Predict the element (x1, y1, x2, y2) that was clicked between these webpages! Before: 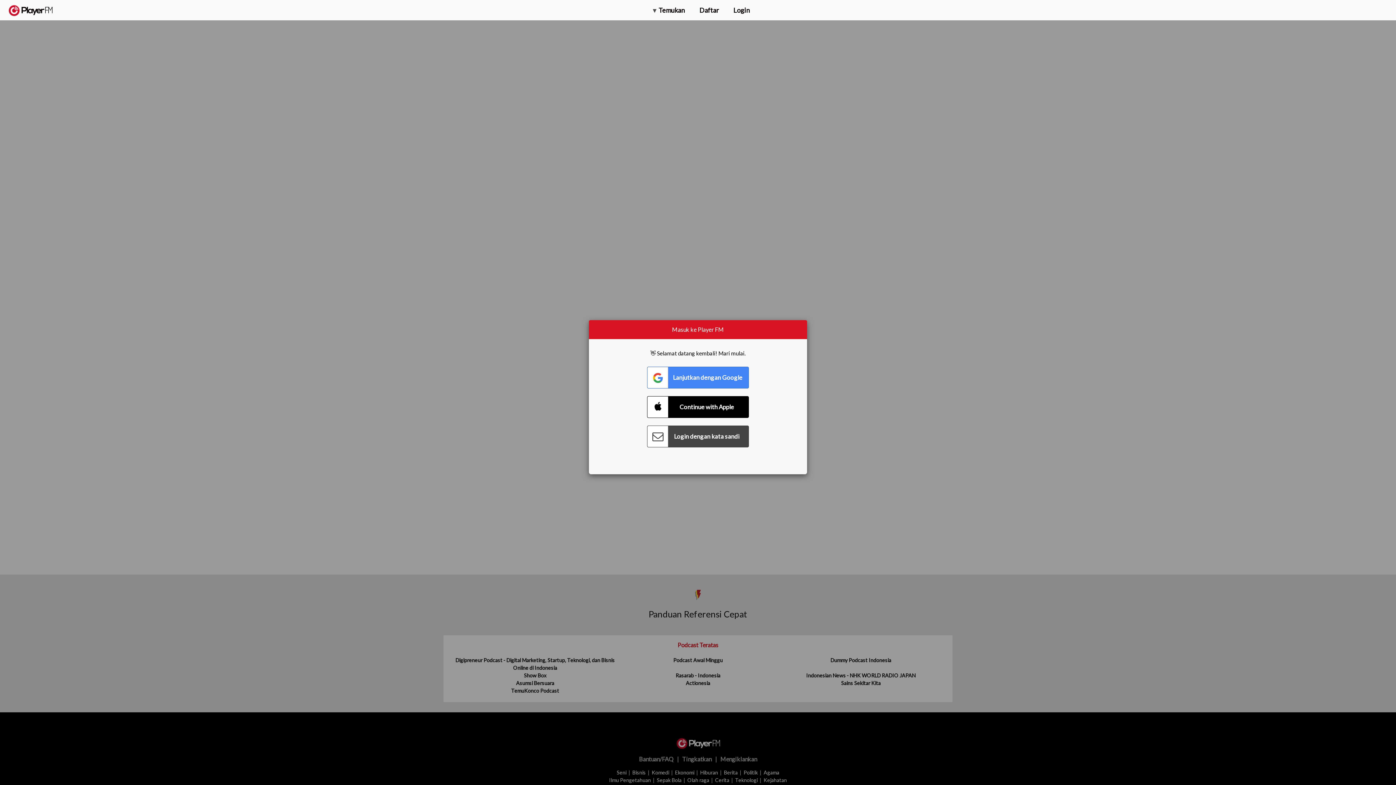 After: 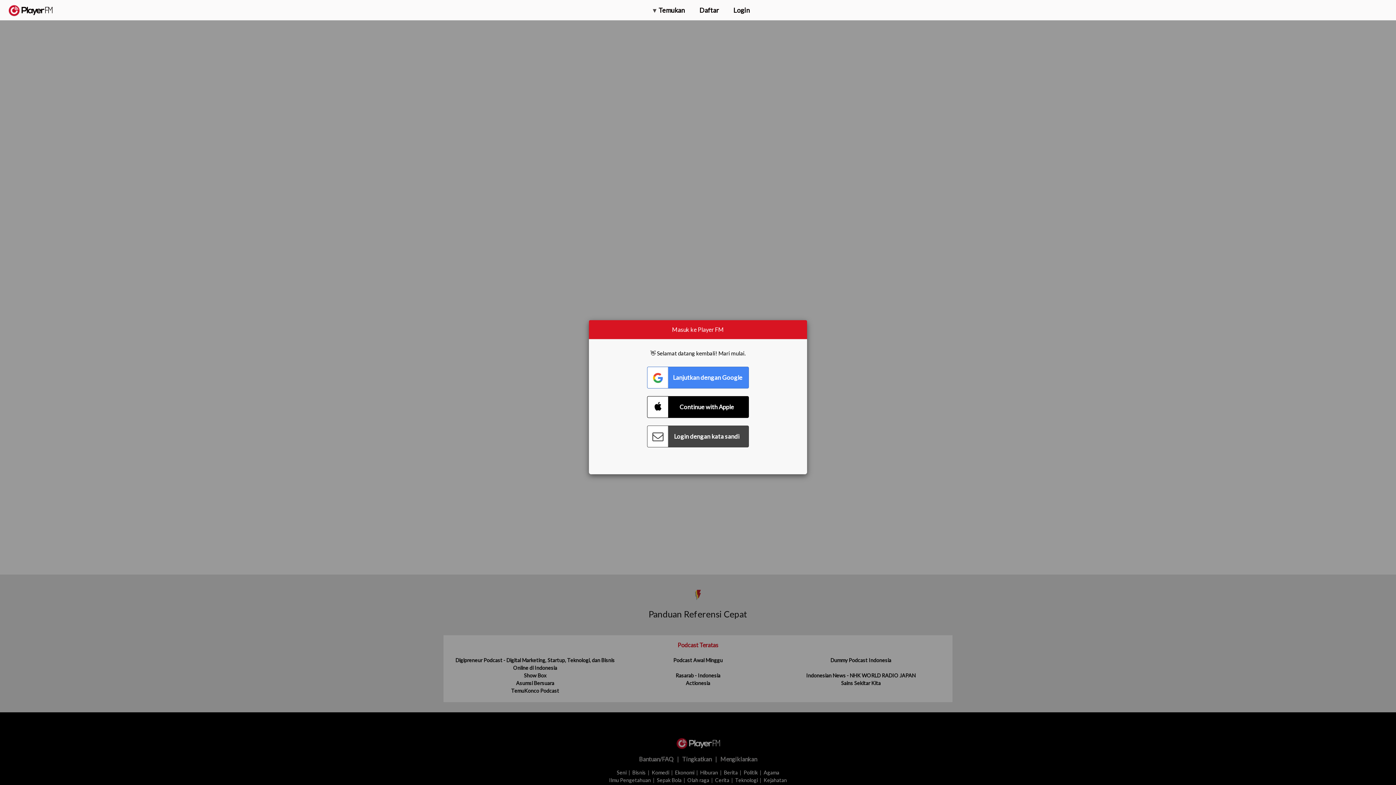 Action: bbox: (1375, 5, 1382, 13) label: Menu launcher